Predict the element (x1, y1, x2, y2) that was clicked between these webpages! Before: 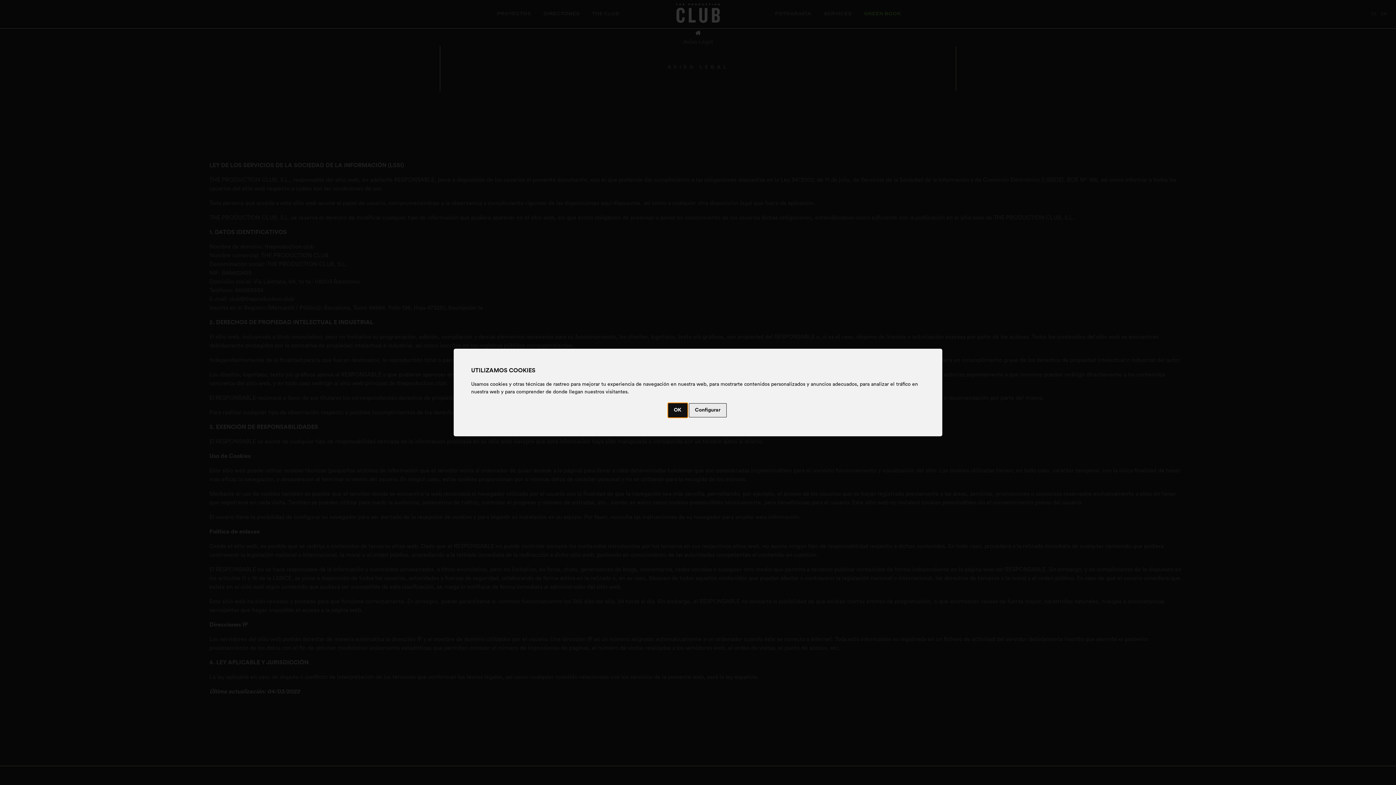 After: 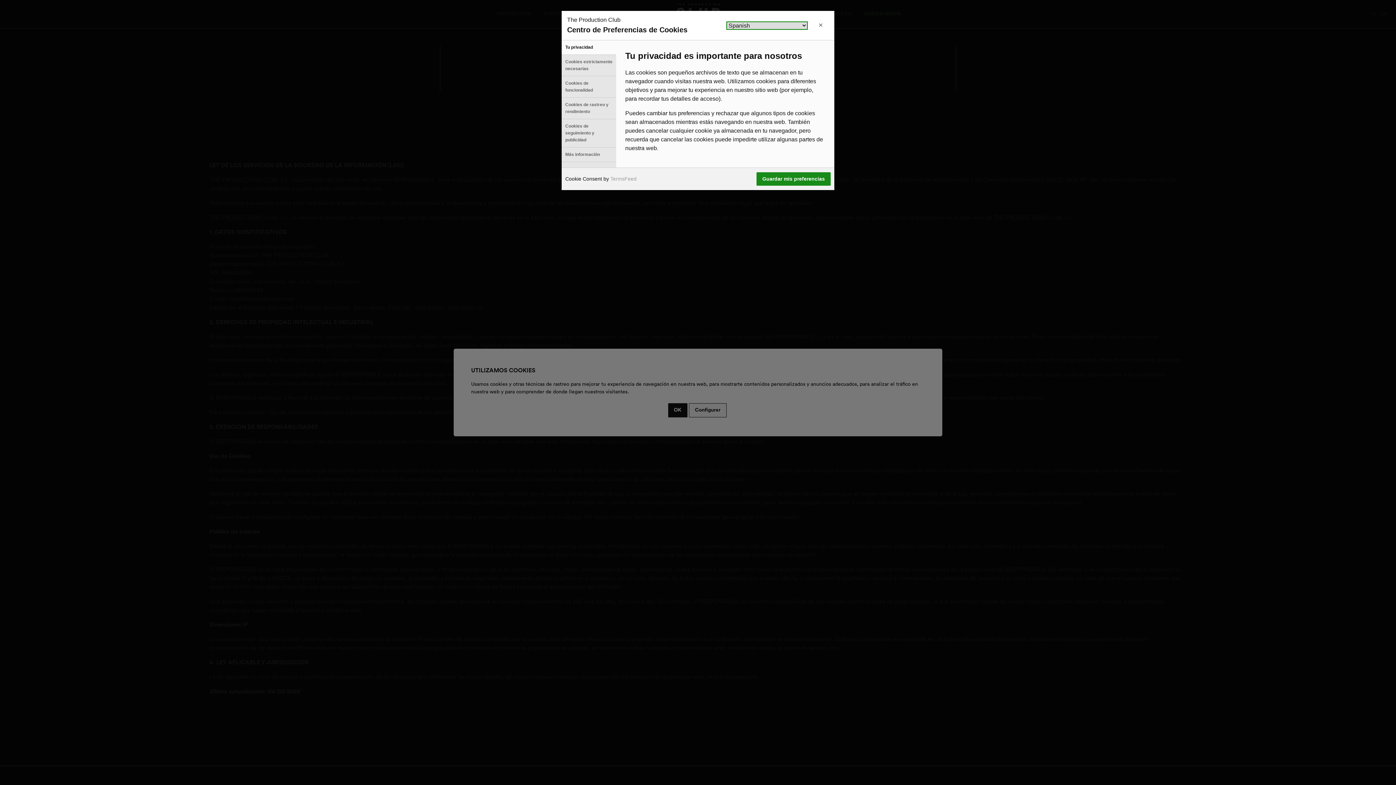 Action: label: Configurar bbox: (688, 403, 726, 417)